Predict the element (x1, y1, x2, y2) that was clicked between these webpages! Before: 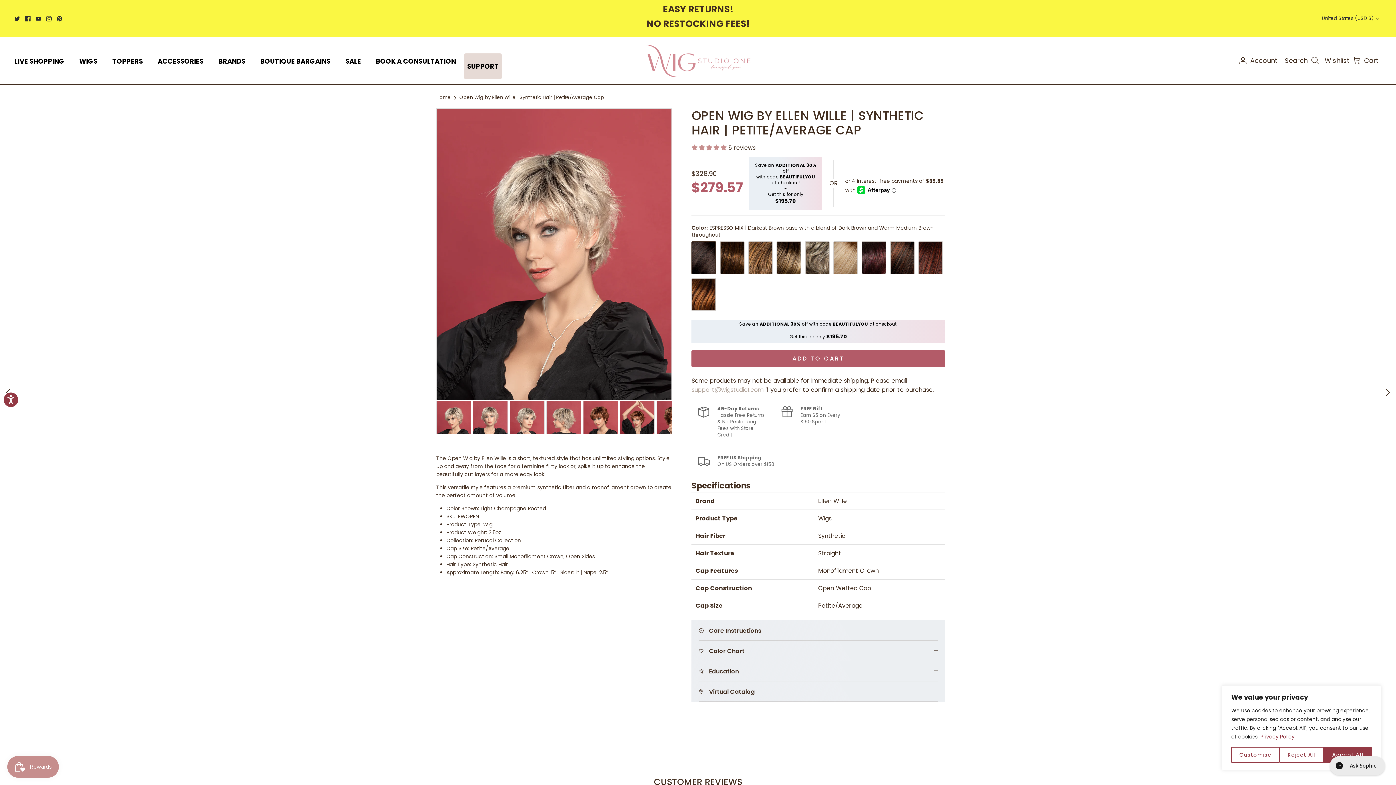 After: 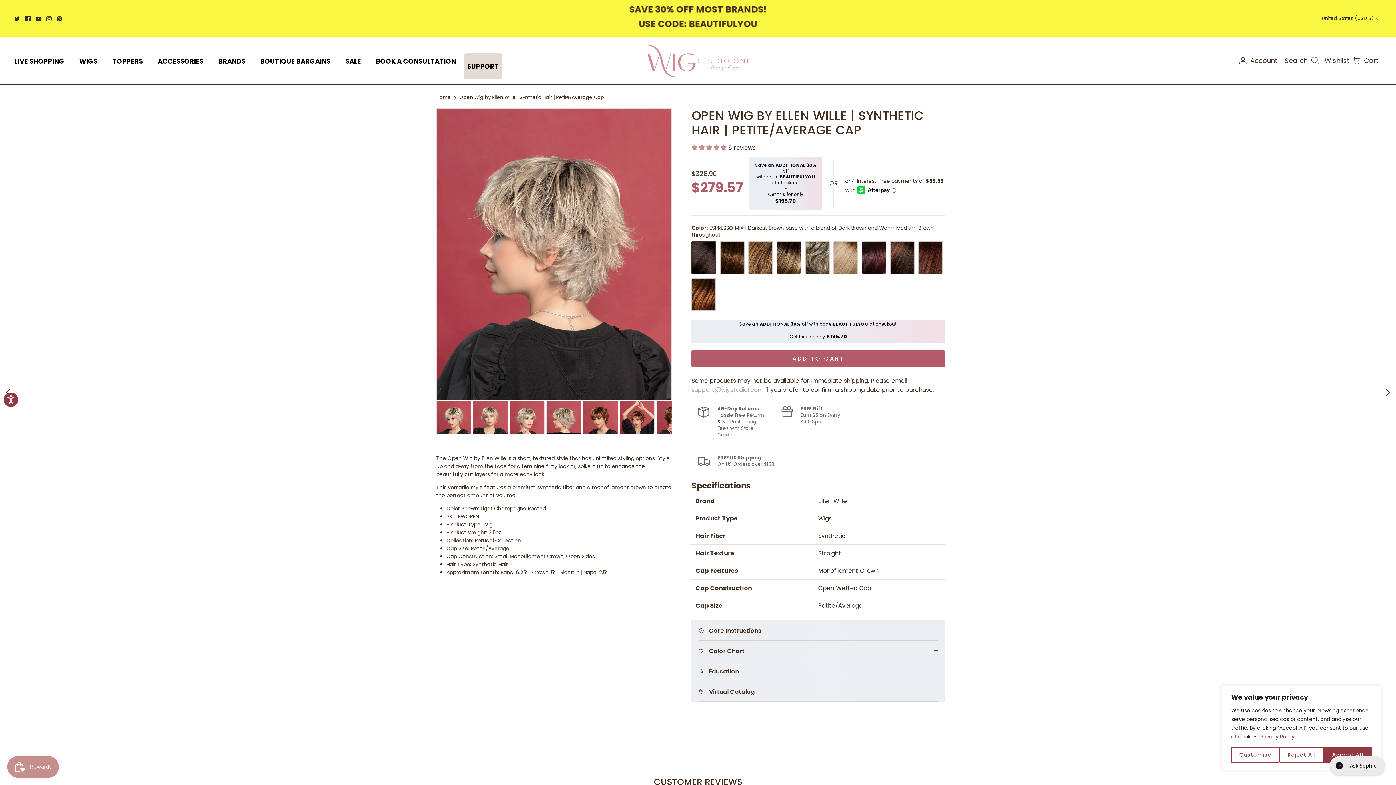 Action: bbox: (546, 400, 581, 434)